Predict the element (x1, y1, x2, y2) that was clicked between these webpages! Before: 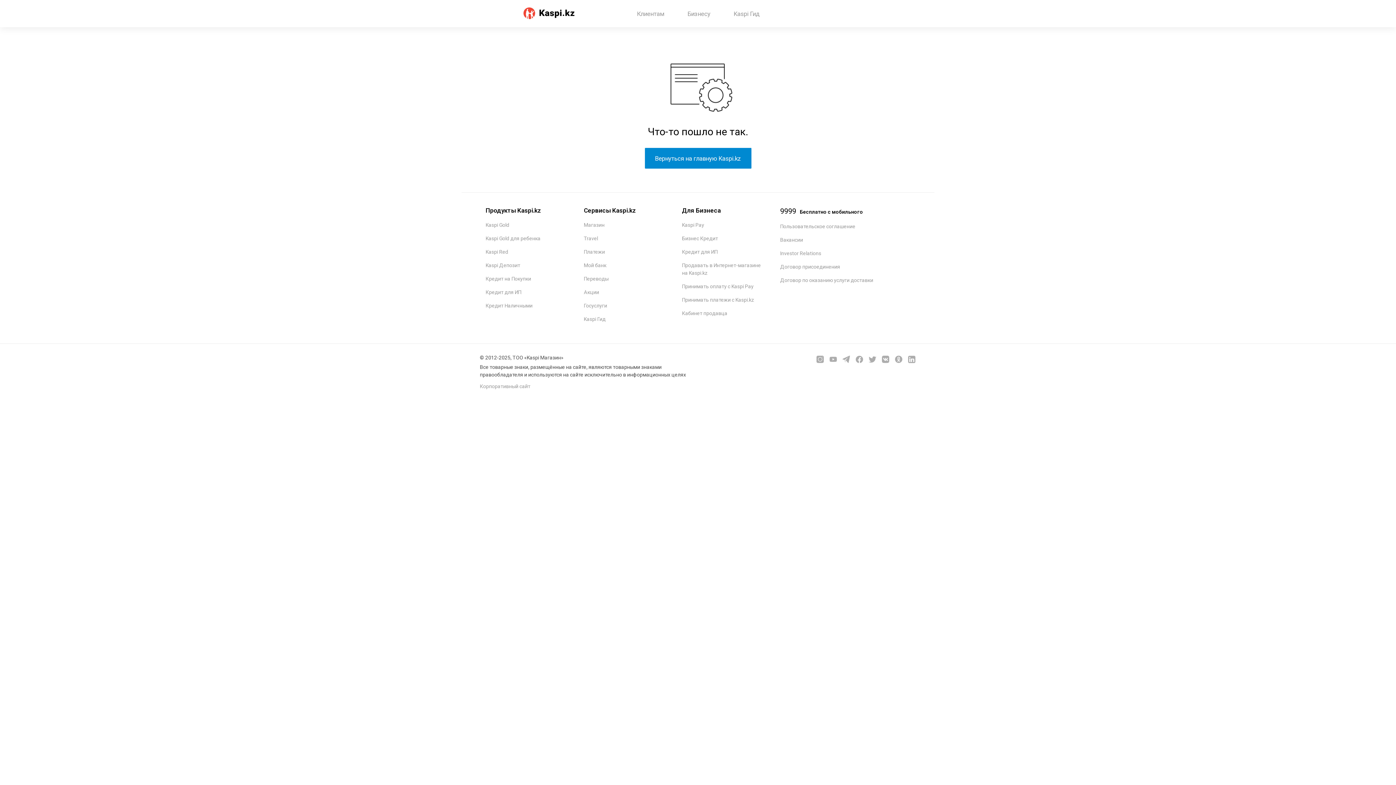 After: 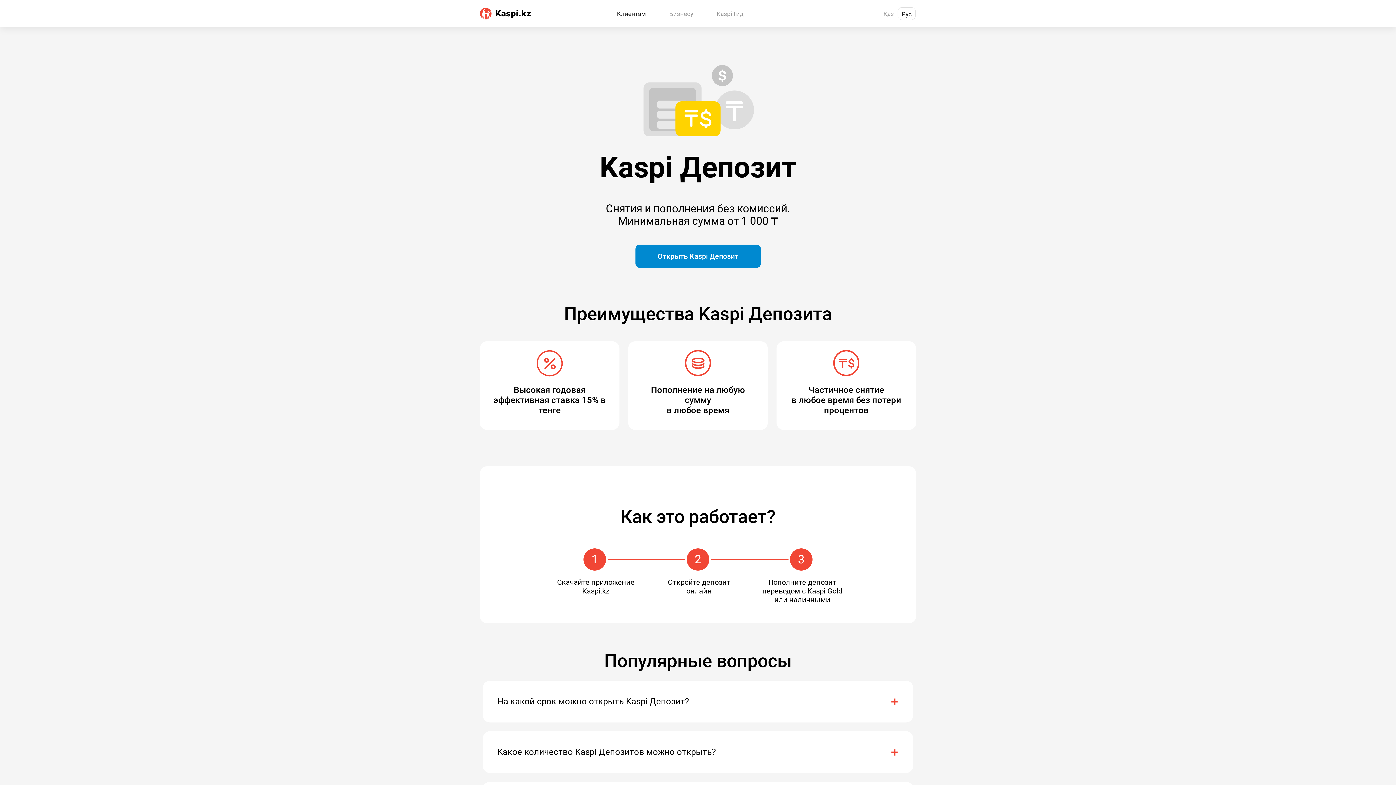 Action: label: Kaspi Депозит bbox: (485, 262, 520, 268)